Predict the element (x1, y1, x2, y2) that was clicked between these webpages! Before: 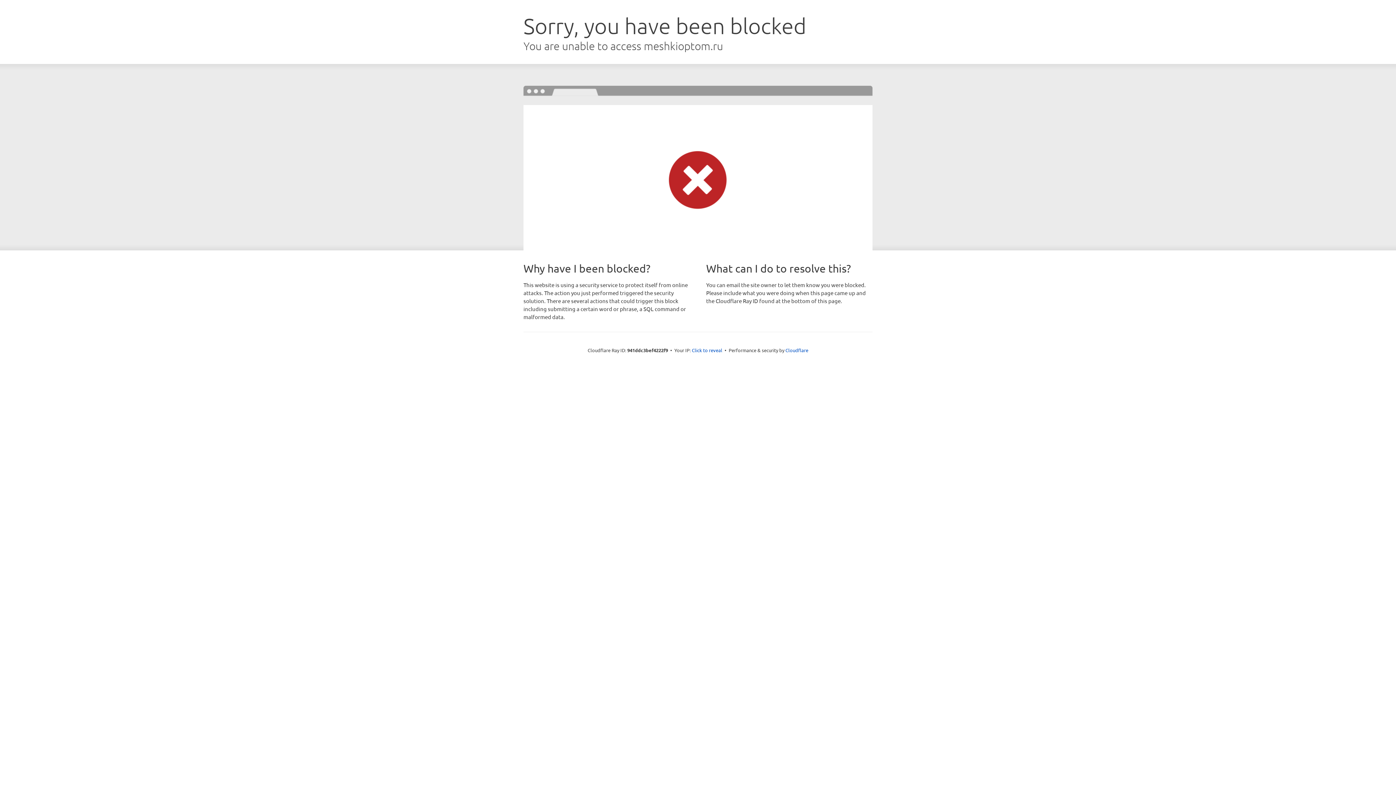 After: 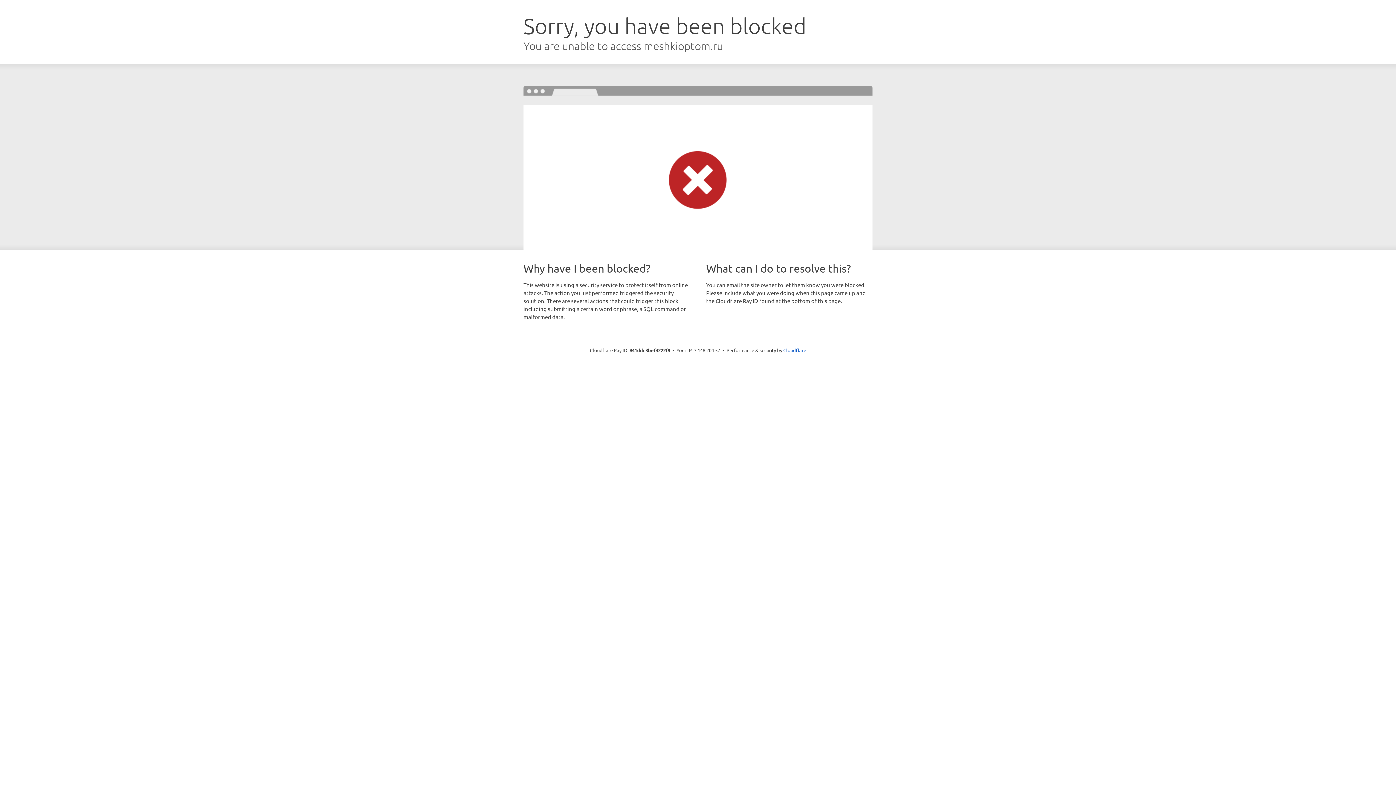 Action: label: Click to reveal bbox: (692, 346, 722, 353)